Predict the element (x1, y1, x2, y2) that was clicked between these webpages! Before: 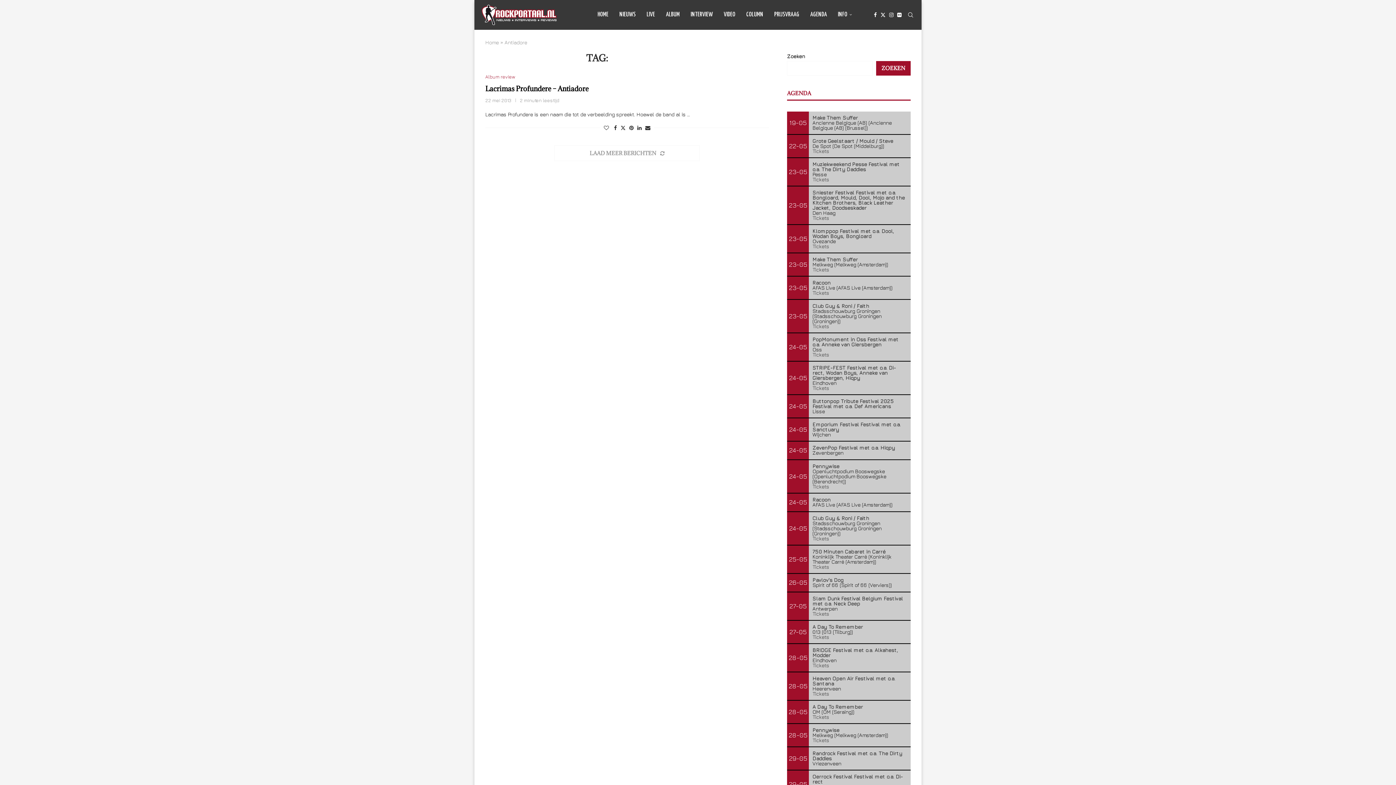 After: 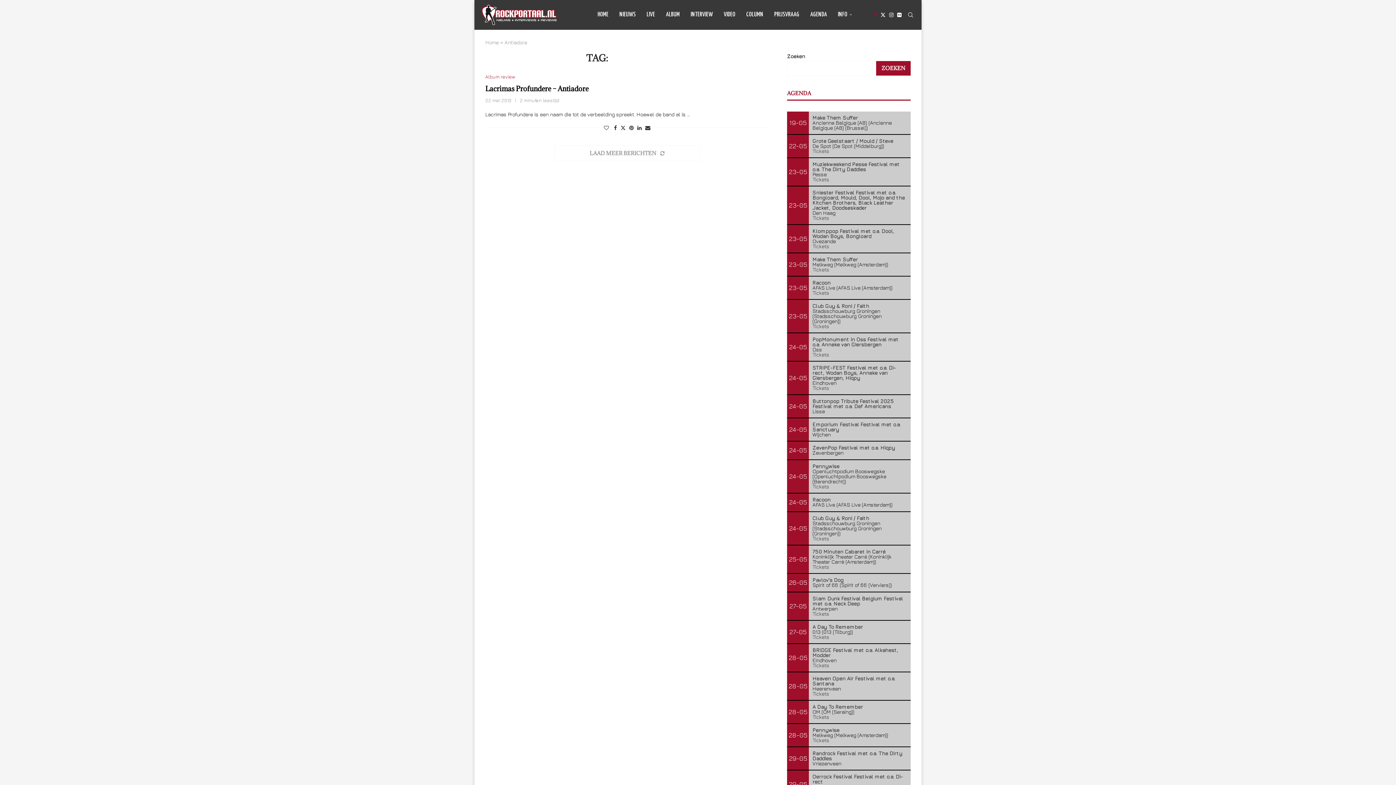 Action: label: Facebook bbox: (874, 0, 877, 29)